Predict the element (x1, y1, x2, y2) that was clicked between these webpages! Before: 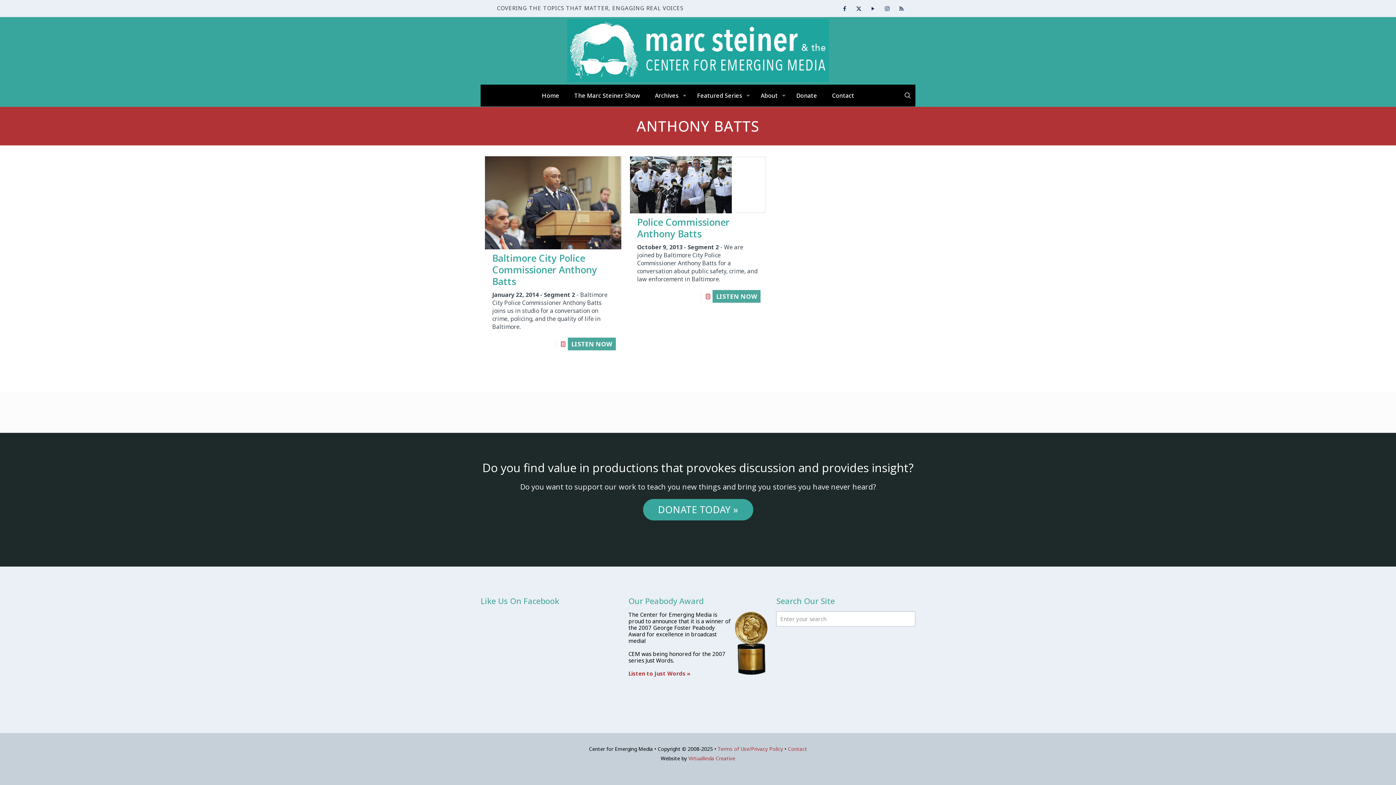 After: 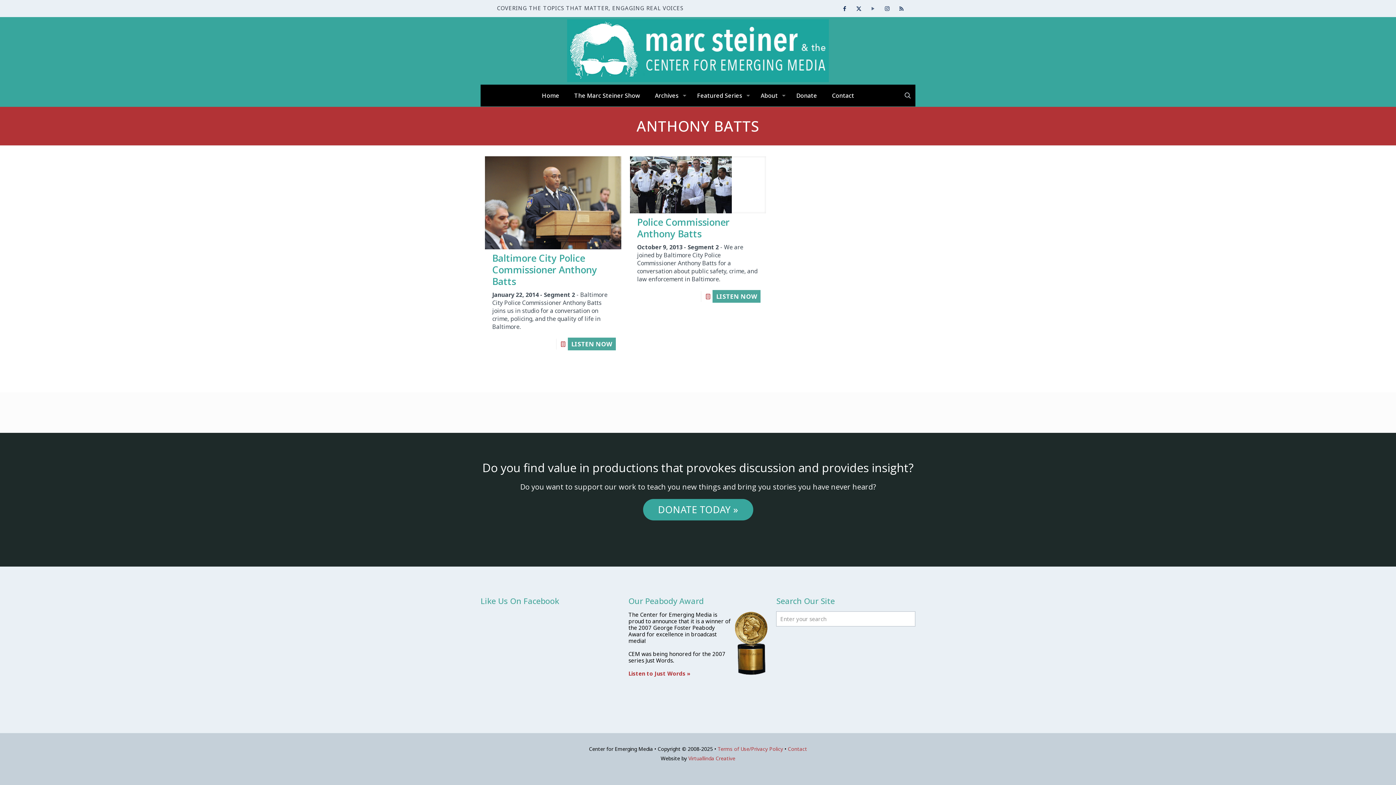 Action: label: YouTube icon bbox: (868, 4, 878, 12)